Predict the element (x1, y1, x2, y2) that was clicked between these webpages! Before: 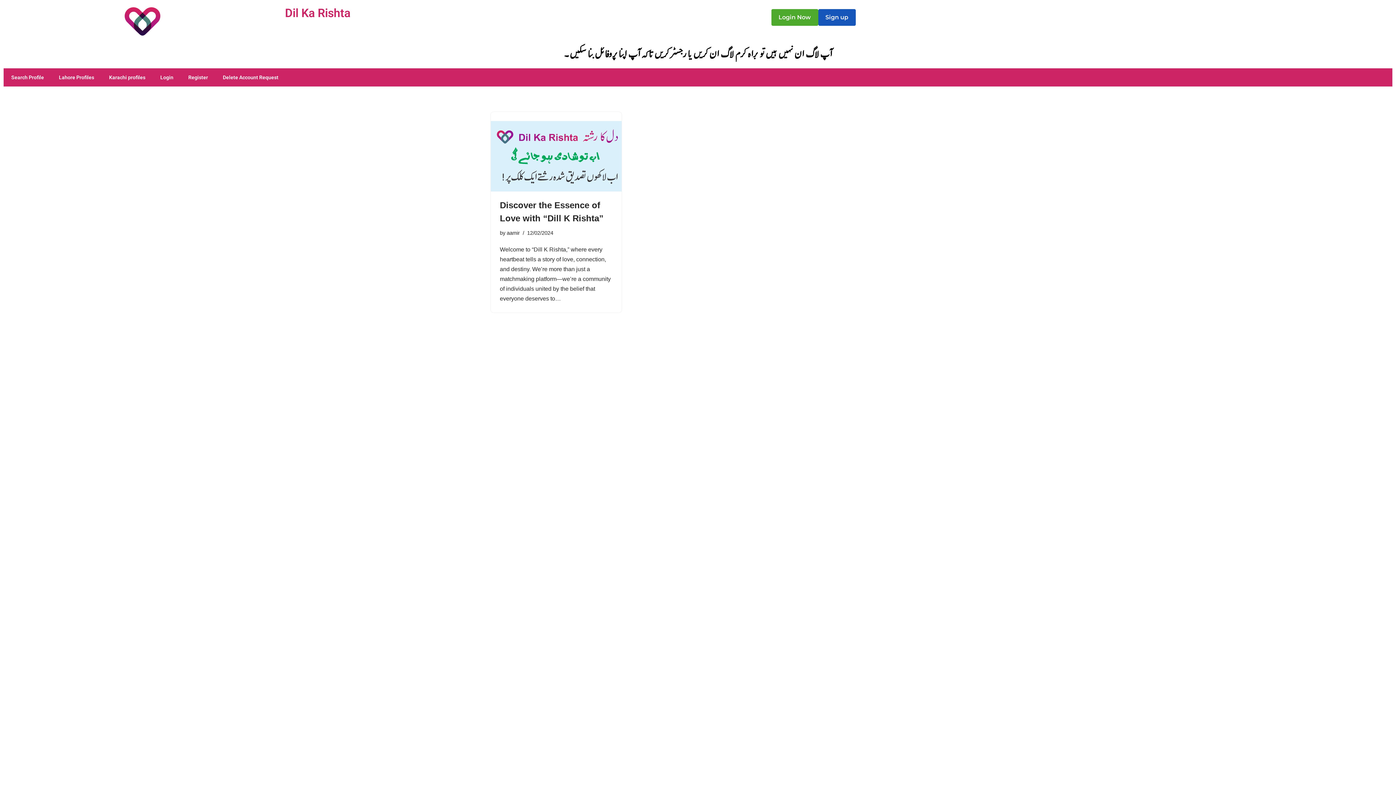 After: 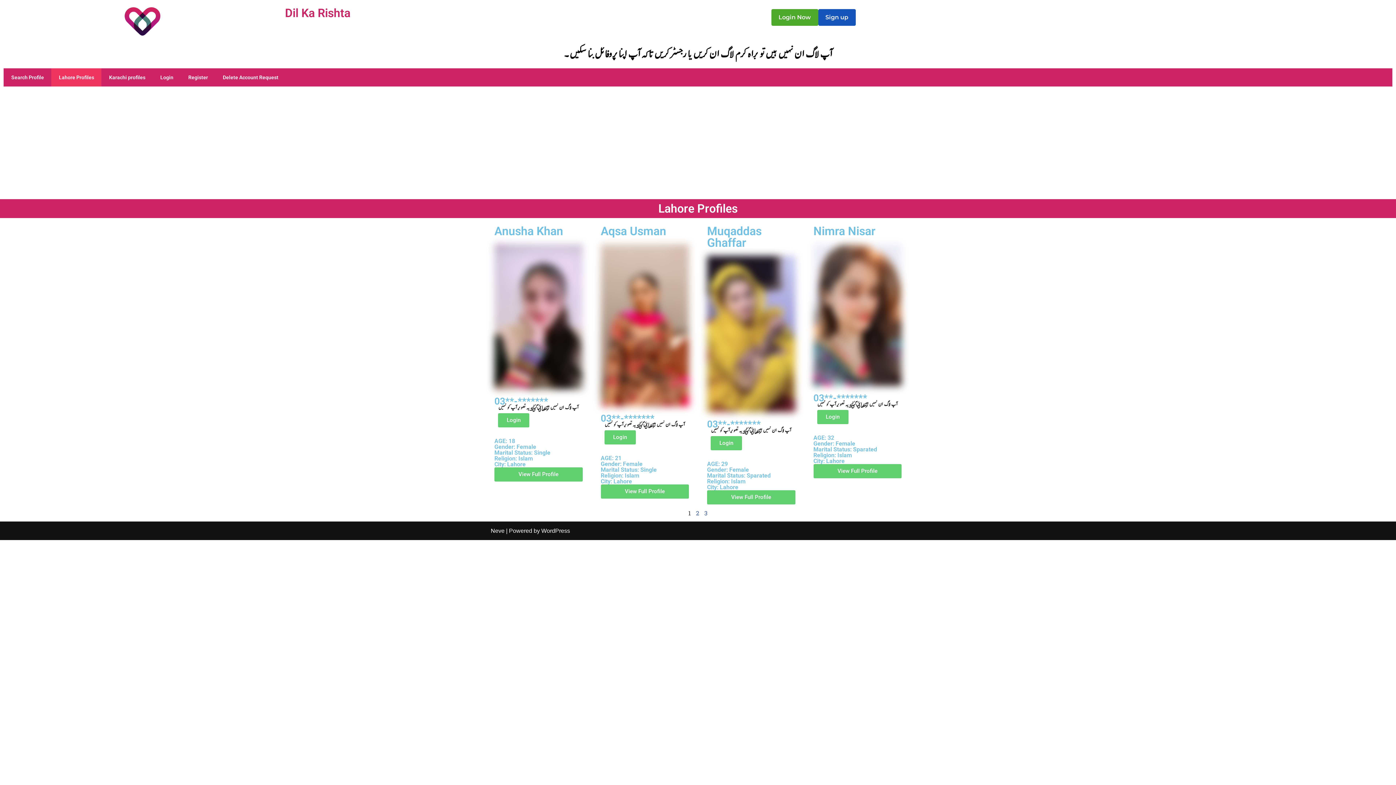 Action: bbox: (51, 68, 101, 86) label: Lahore Profiles